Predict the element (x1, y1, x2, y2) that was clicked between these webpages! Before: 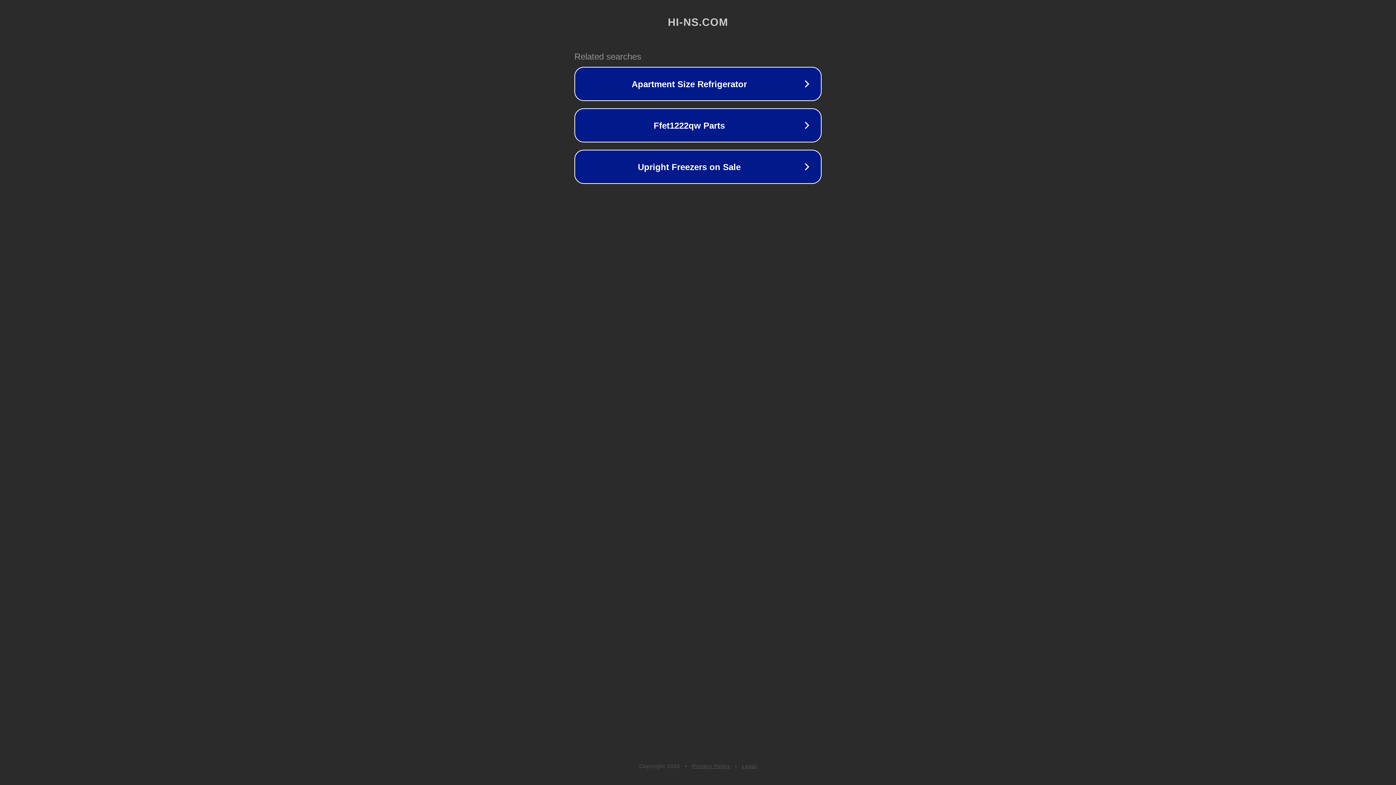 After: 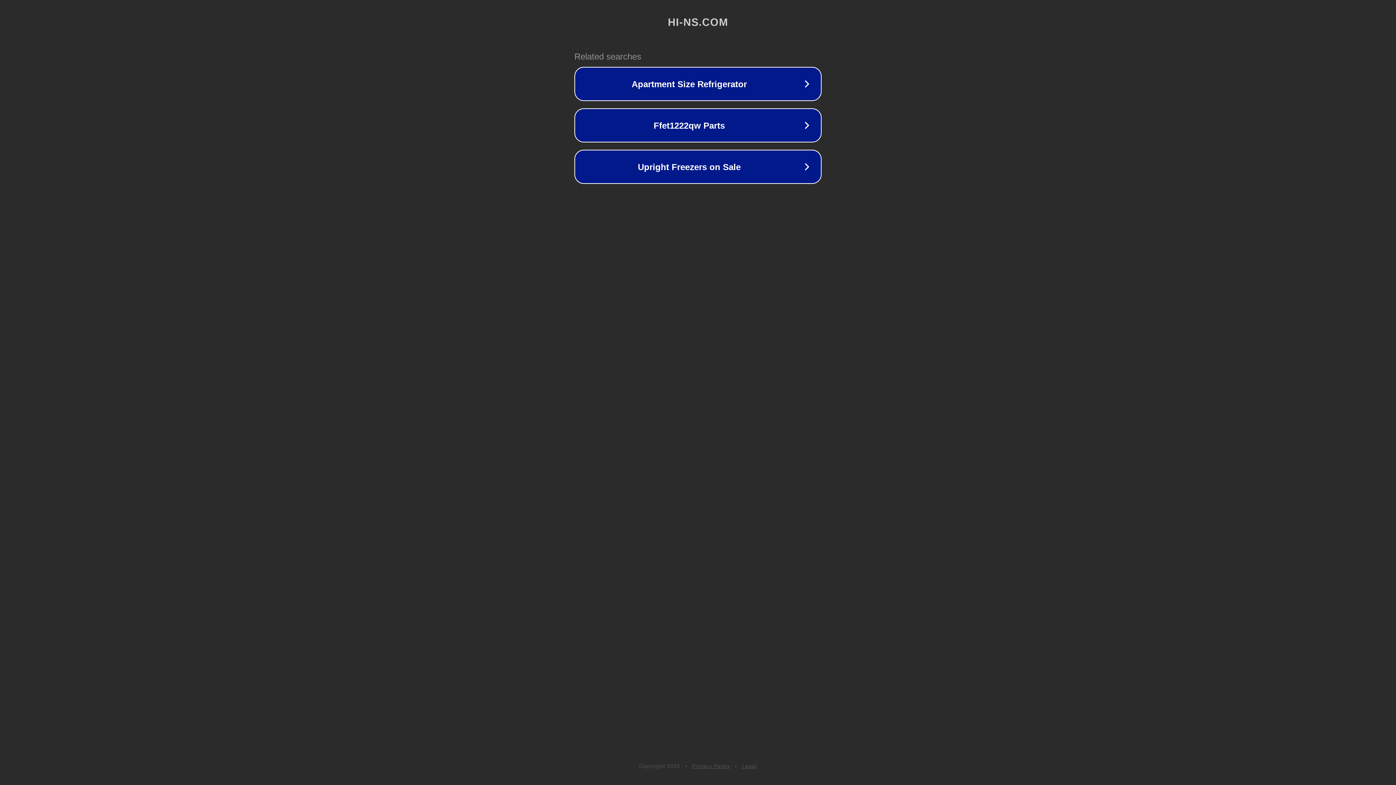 Action: label: Privacy Policy bbox: (692, 763, 730, 769)